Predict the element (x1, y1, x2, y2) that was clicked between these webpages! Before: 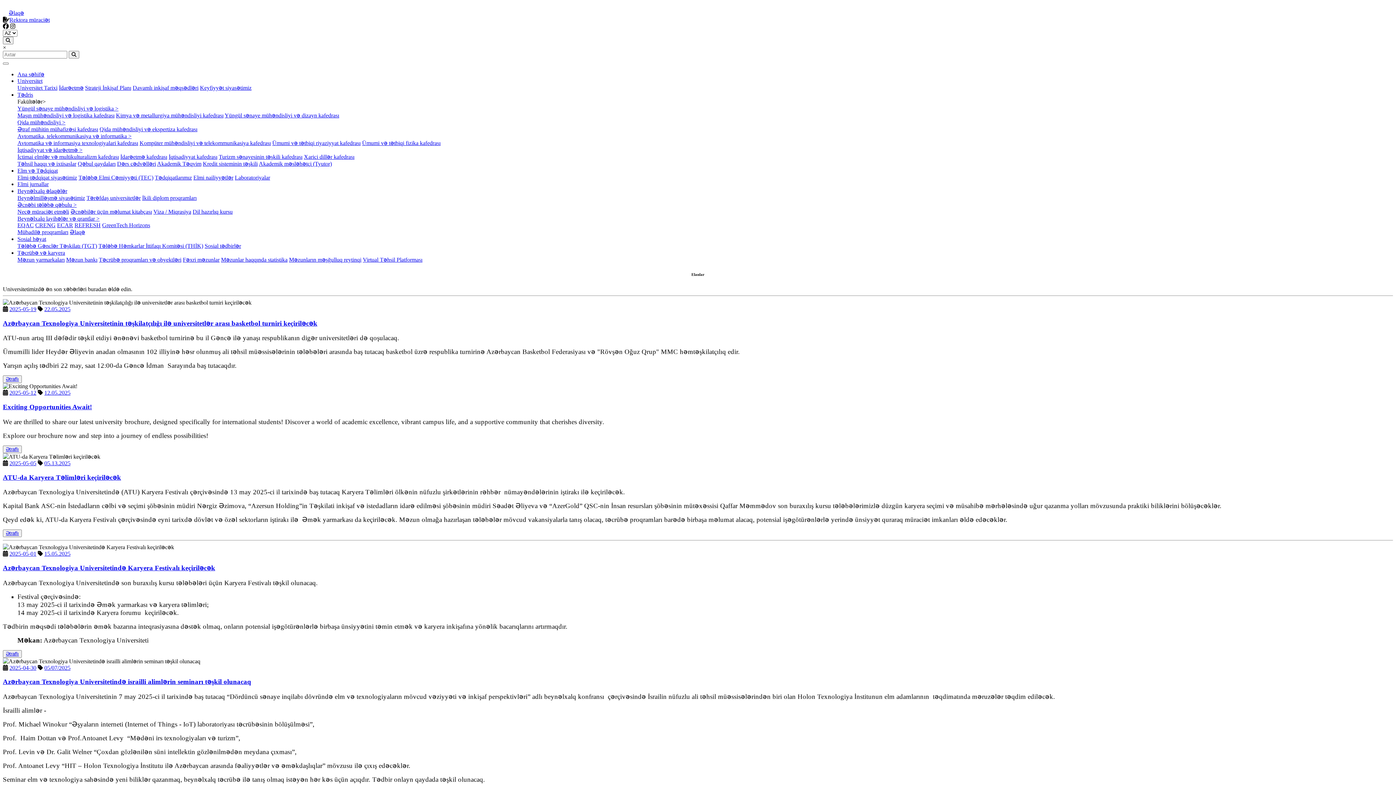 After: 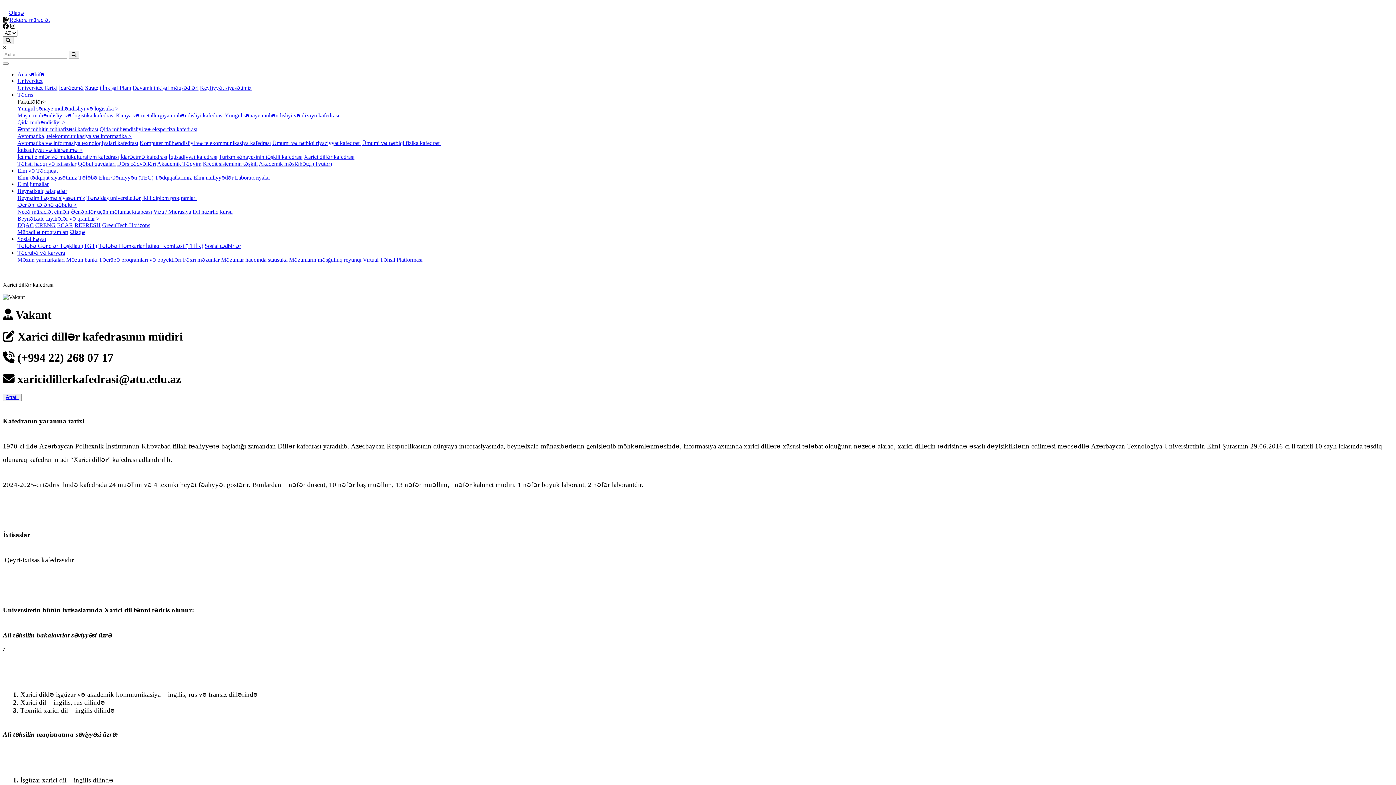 Action: label: Xarici dillər kafedrası bbox: (304, 153, 354, 160)